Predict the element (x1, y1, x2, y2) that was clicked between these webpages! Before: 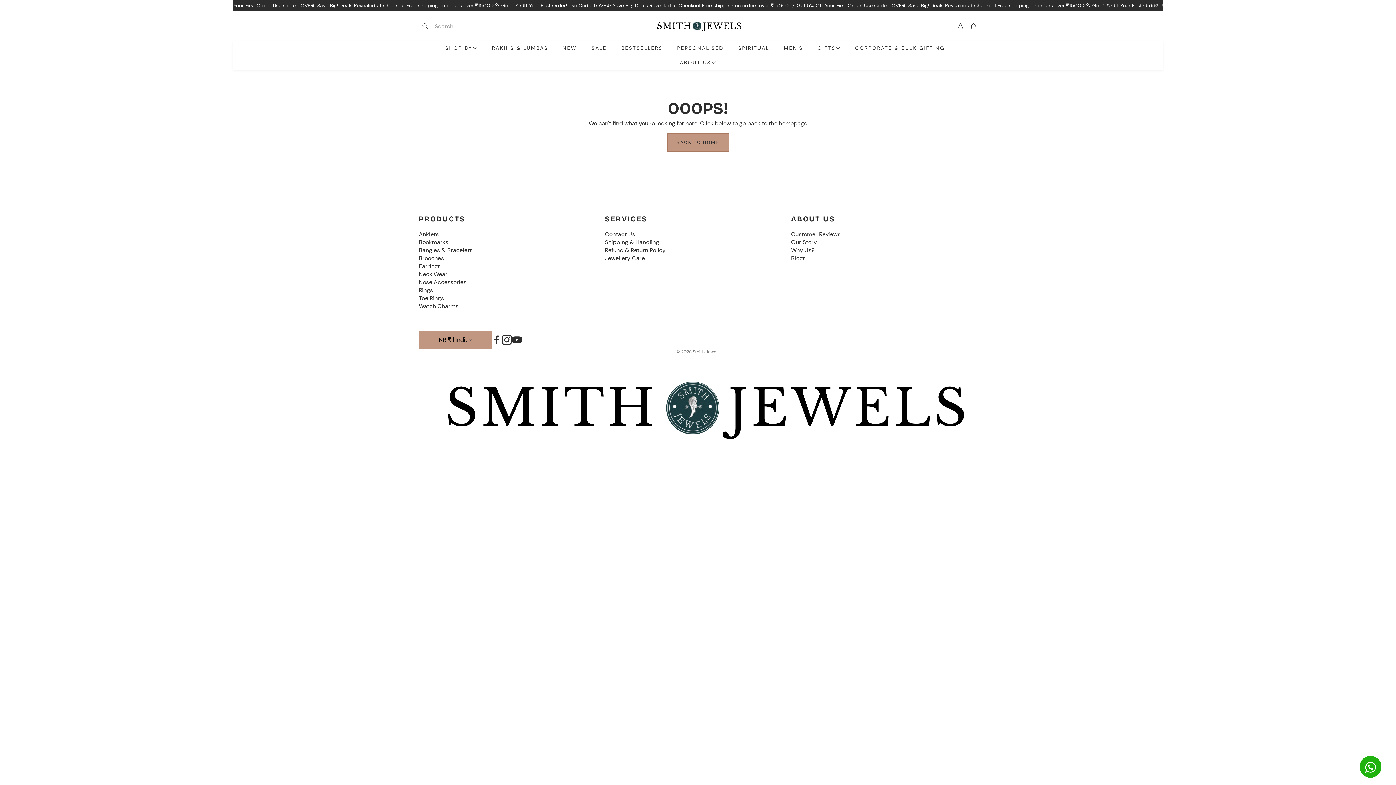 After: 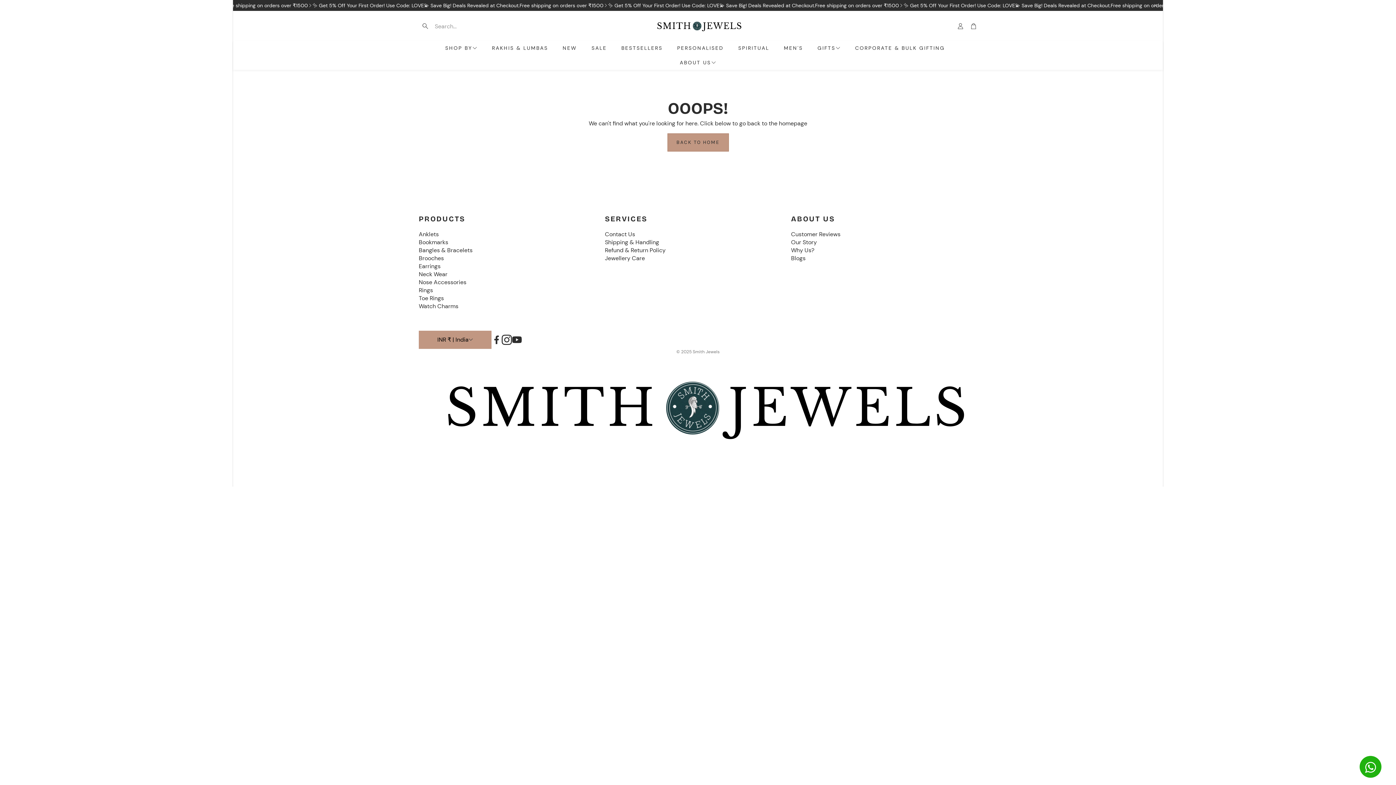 Action: label: Instagram bbox: (501, 334, 512, 345)